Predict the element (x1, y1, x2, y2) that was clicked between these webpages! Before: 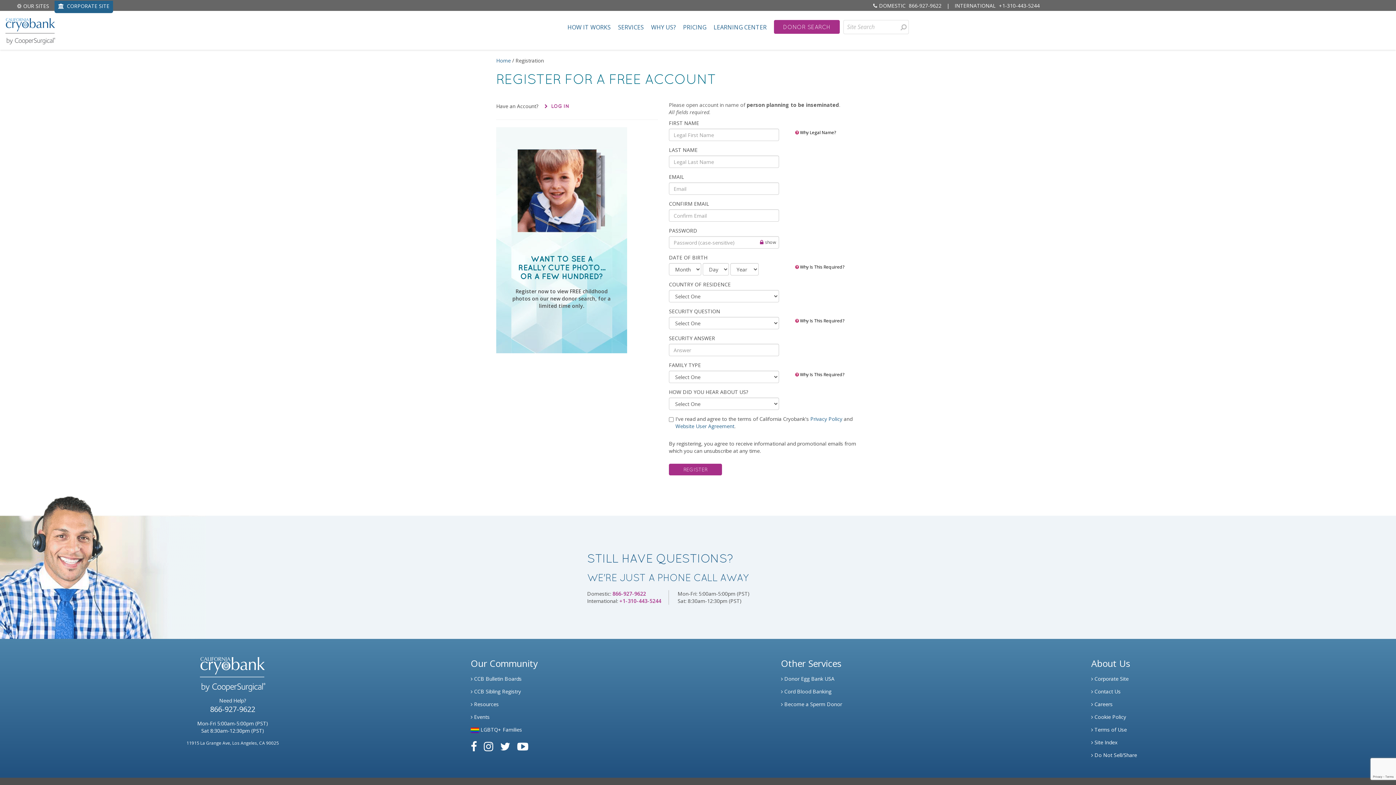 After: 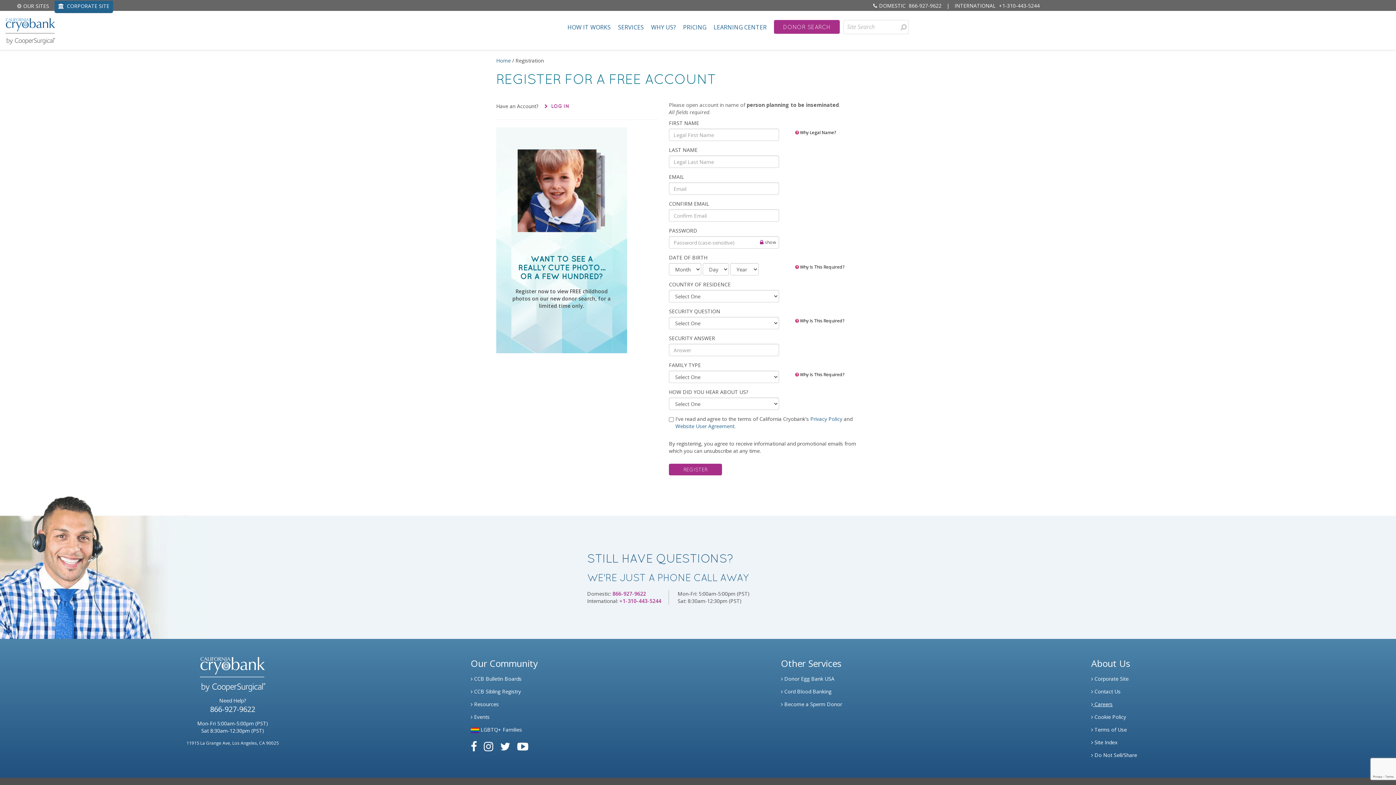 Action: label: Link to Generate Careers bbox: (1091, 701, 1112, 708)